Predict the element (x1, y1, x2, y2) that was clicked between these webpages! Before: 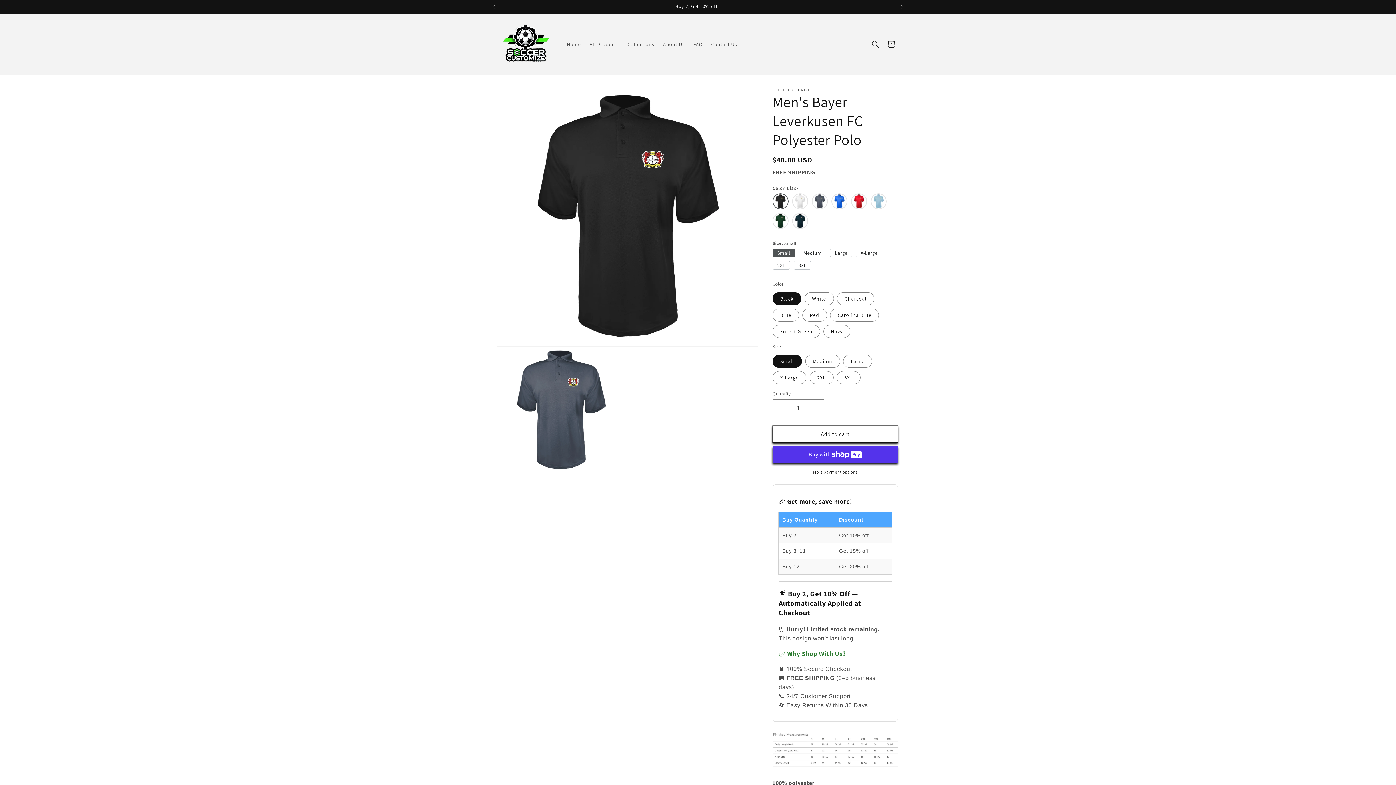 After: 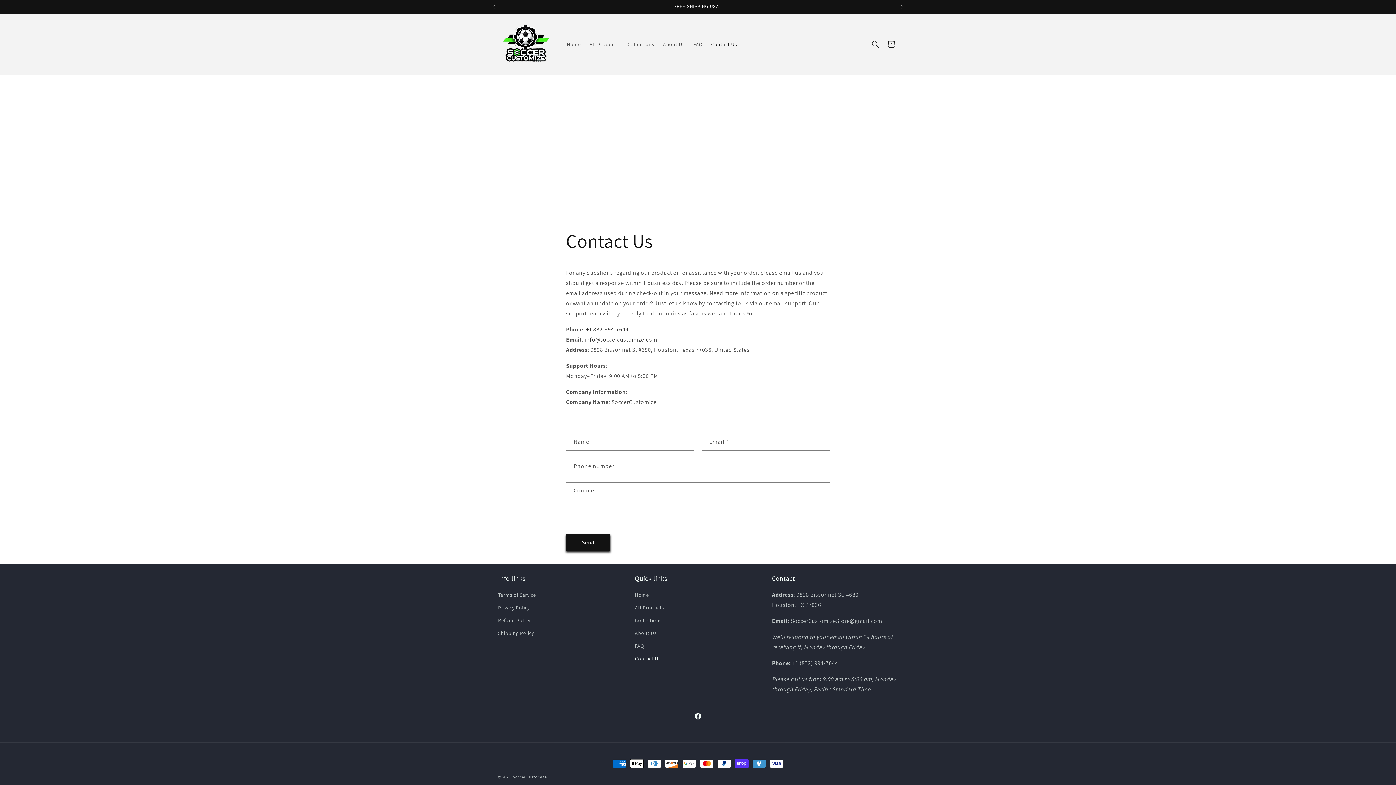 Action: label: Contact Us bbox: (707, 36, 741, 52)